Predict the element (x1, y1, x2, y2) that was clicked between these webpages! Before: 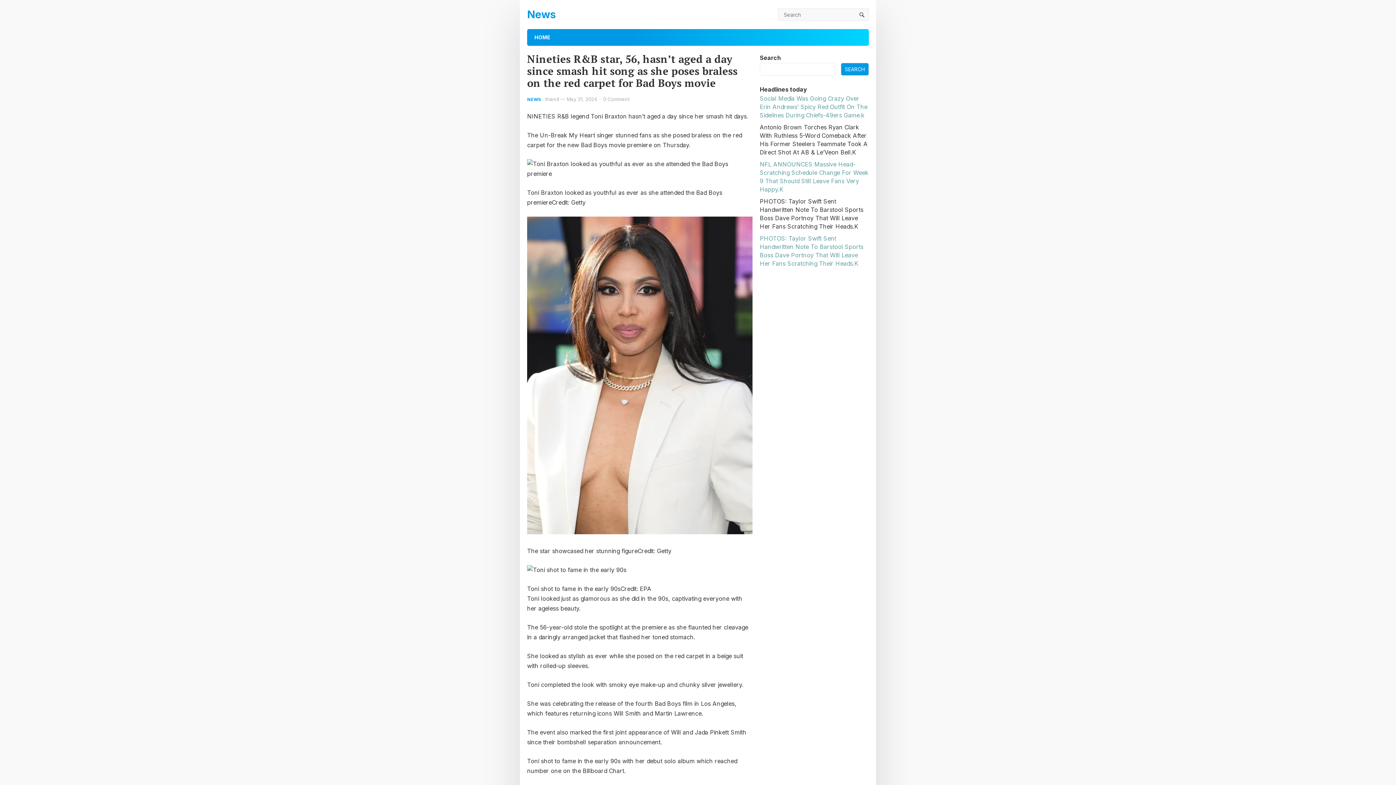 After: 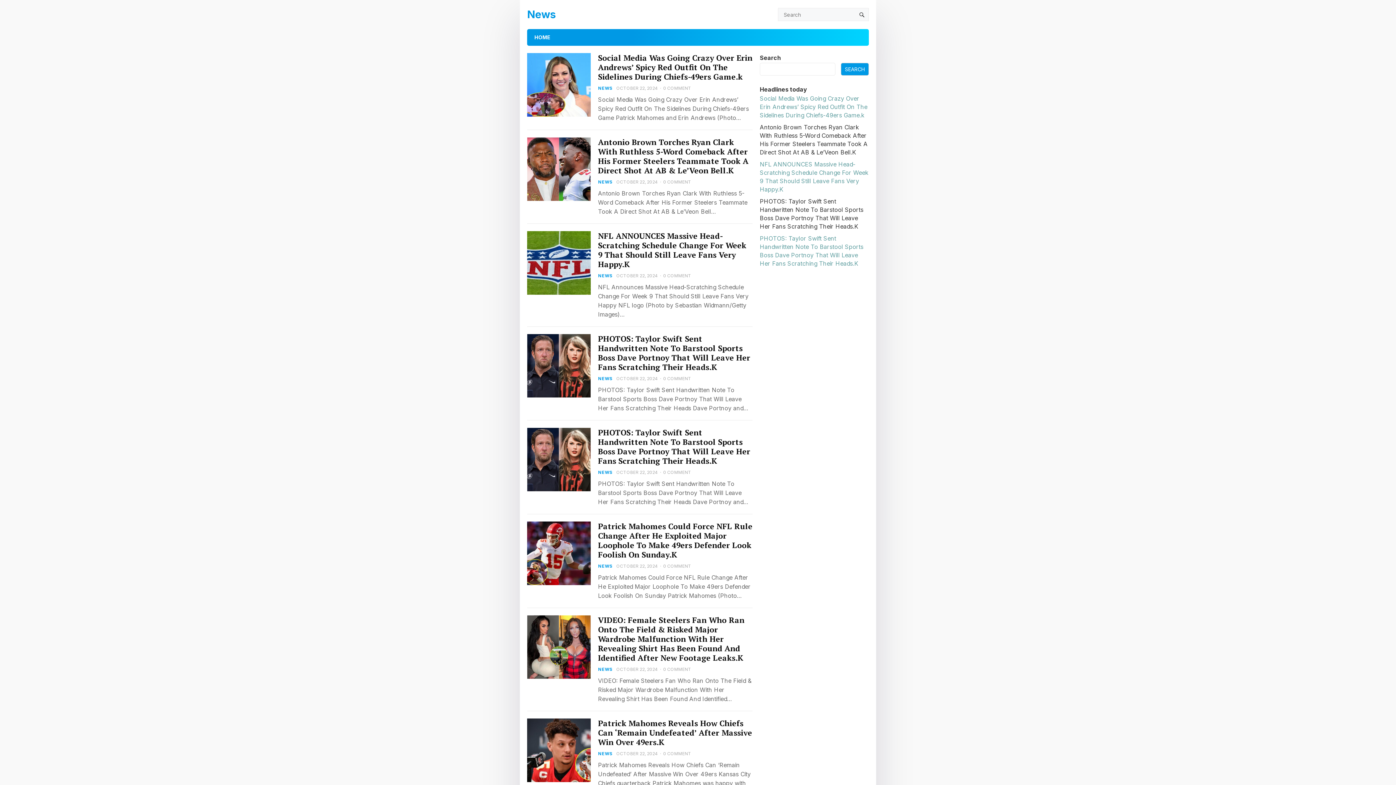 Action: bbox: (534, 29, 550, 45) label: HOME